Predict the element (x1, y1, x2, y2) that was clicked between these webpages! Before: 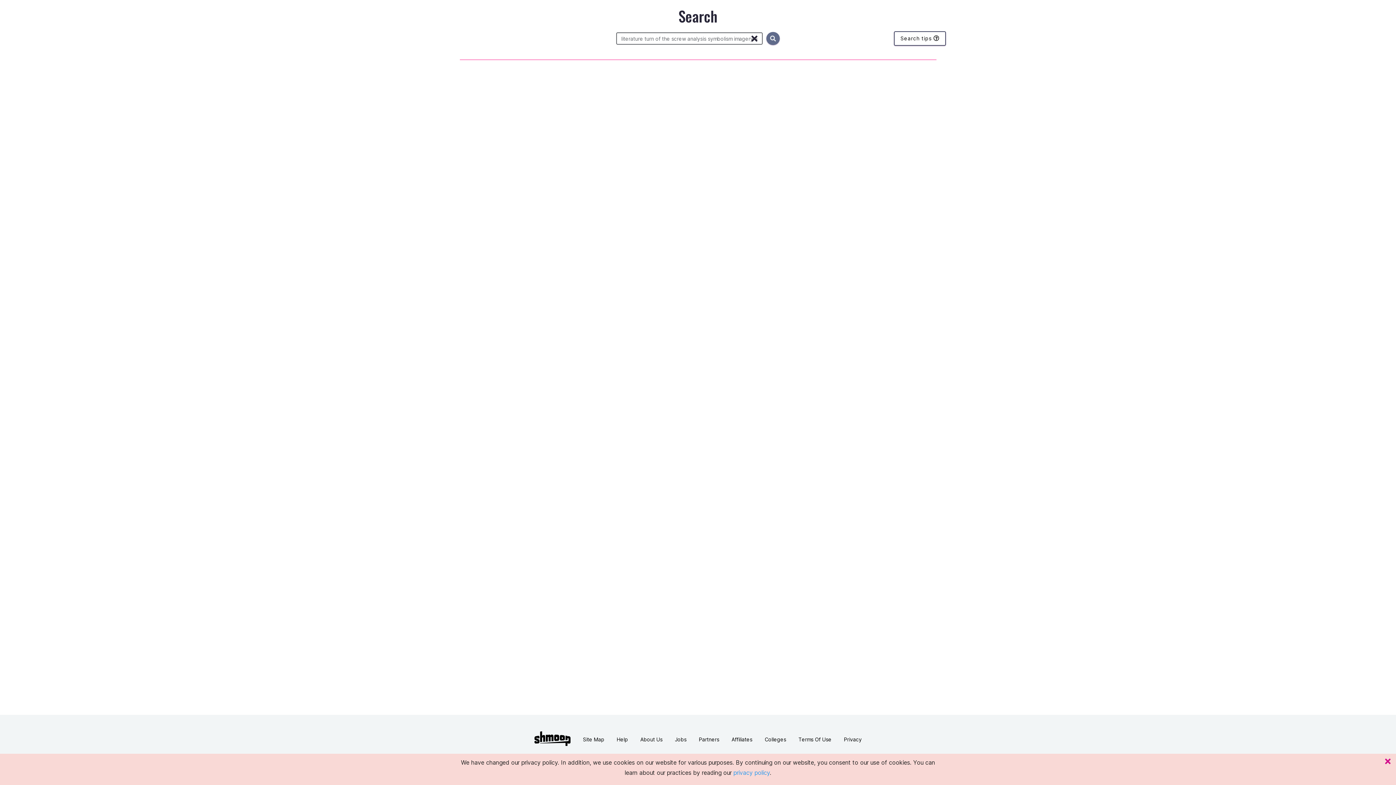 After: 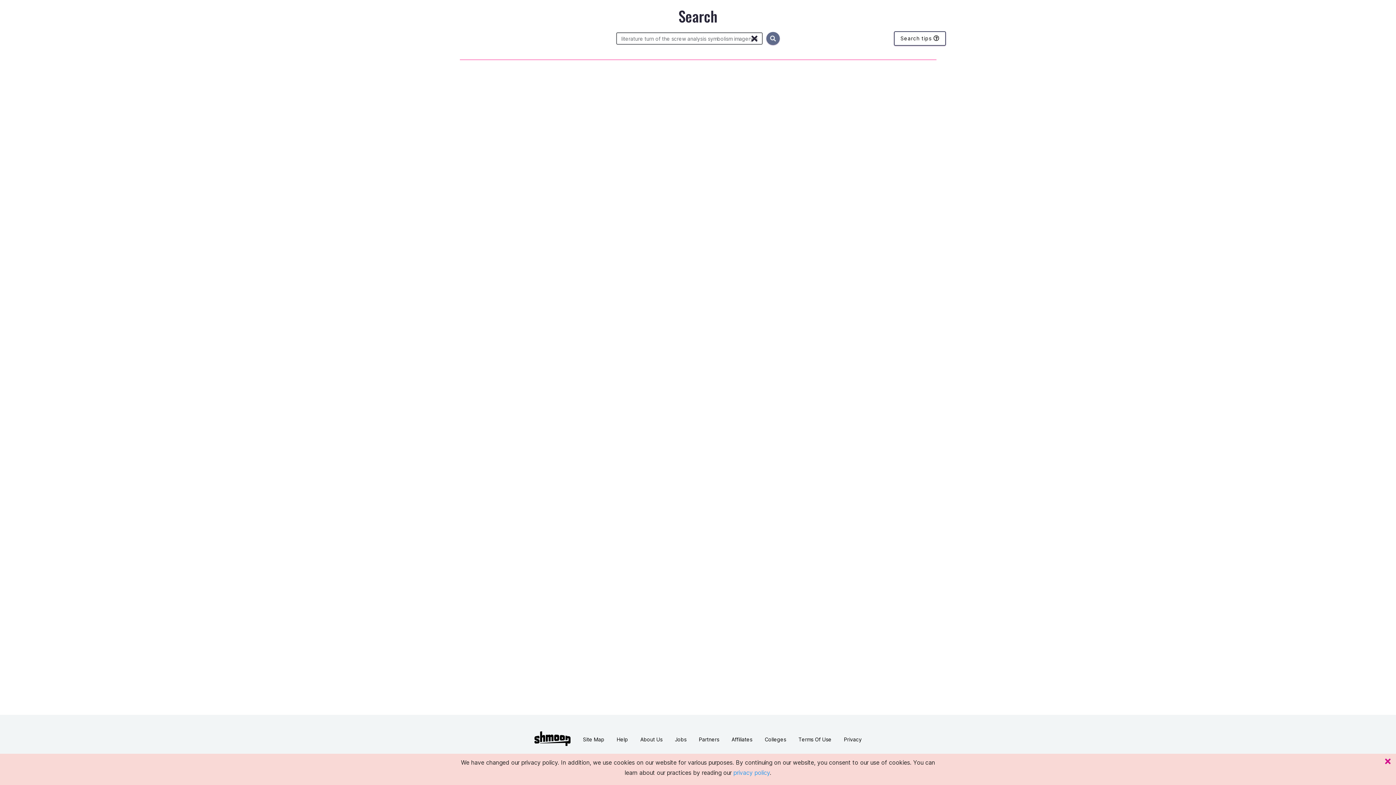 Action: bbox: (731, 736, 752, 742) label: Affiliates